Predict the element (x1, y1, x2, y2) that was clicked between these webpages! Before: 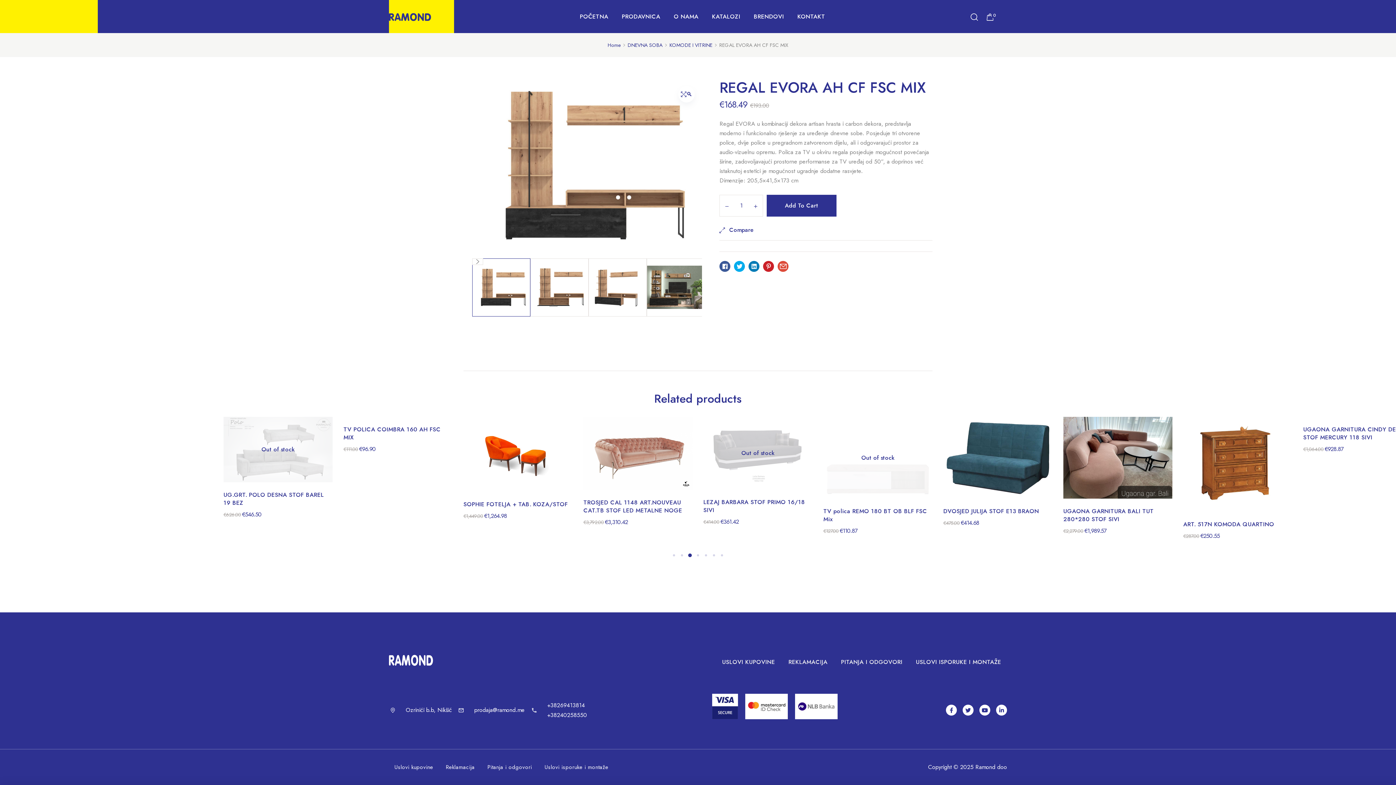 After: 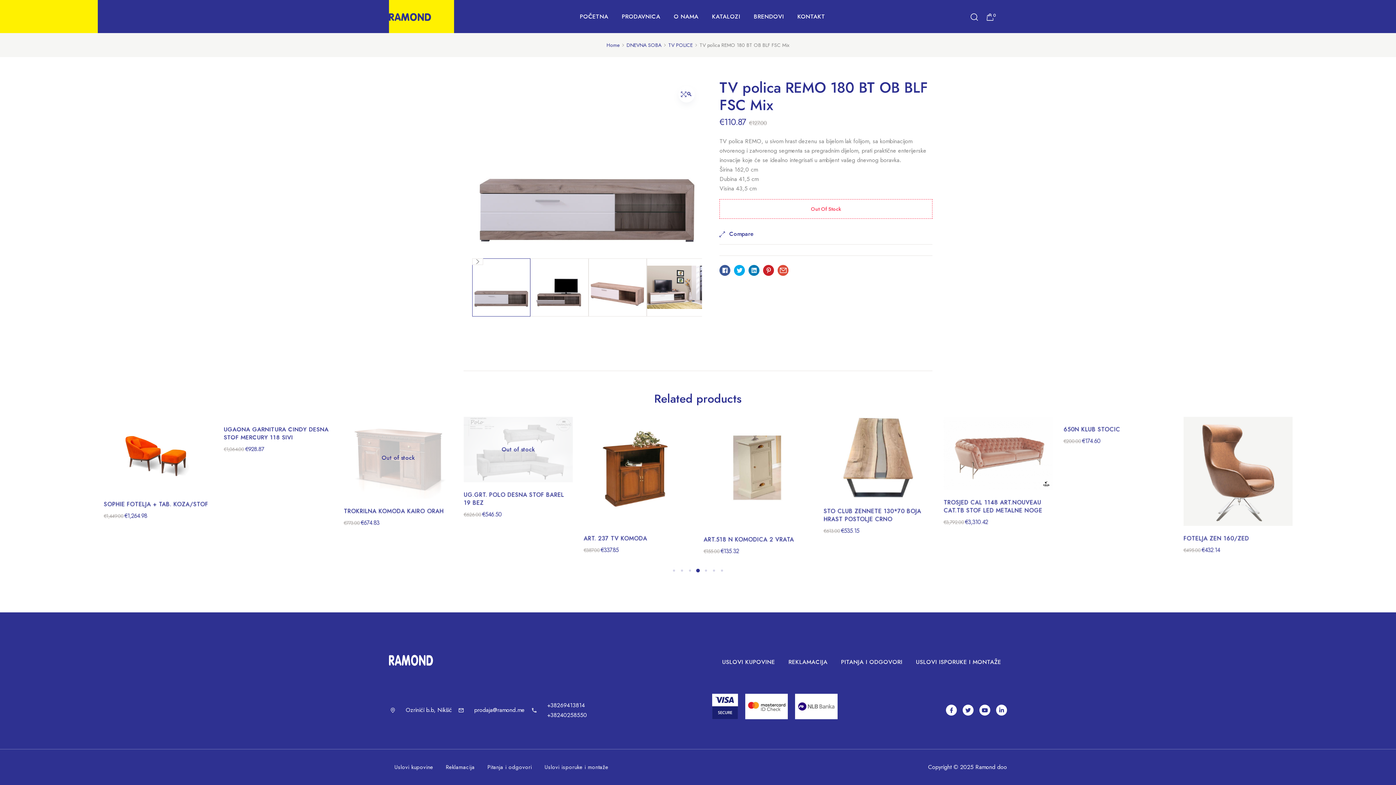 Action: bbox: (1063, 507, 1167, 523) label: TV polica REMO 180 BT OB BLF FSC Mix